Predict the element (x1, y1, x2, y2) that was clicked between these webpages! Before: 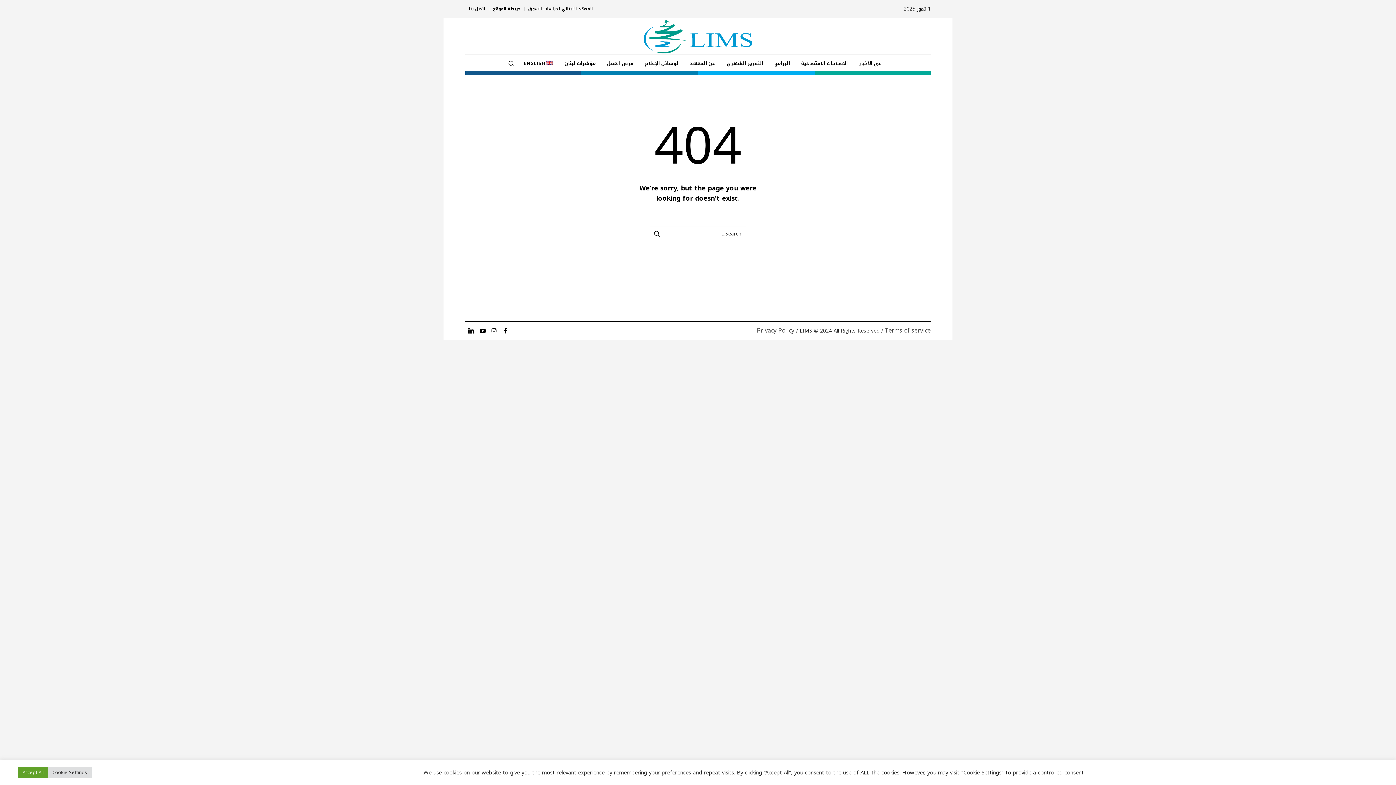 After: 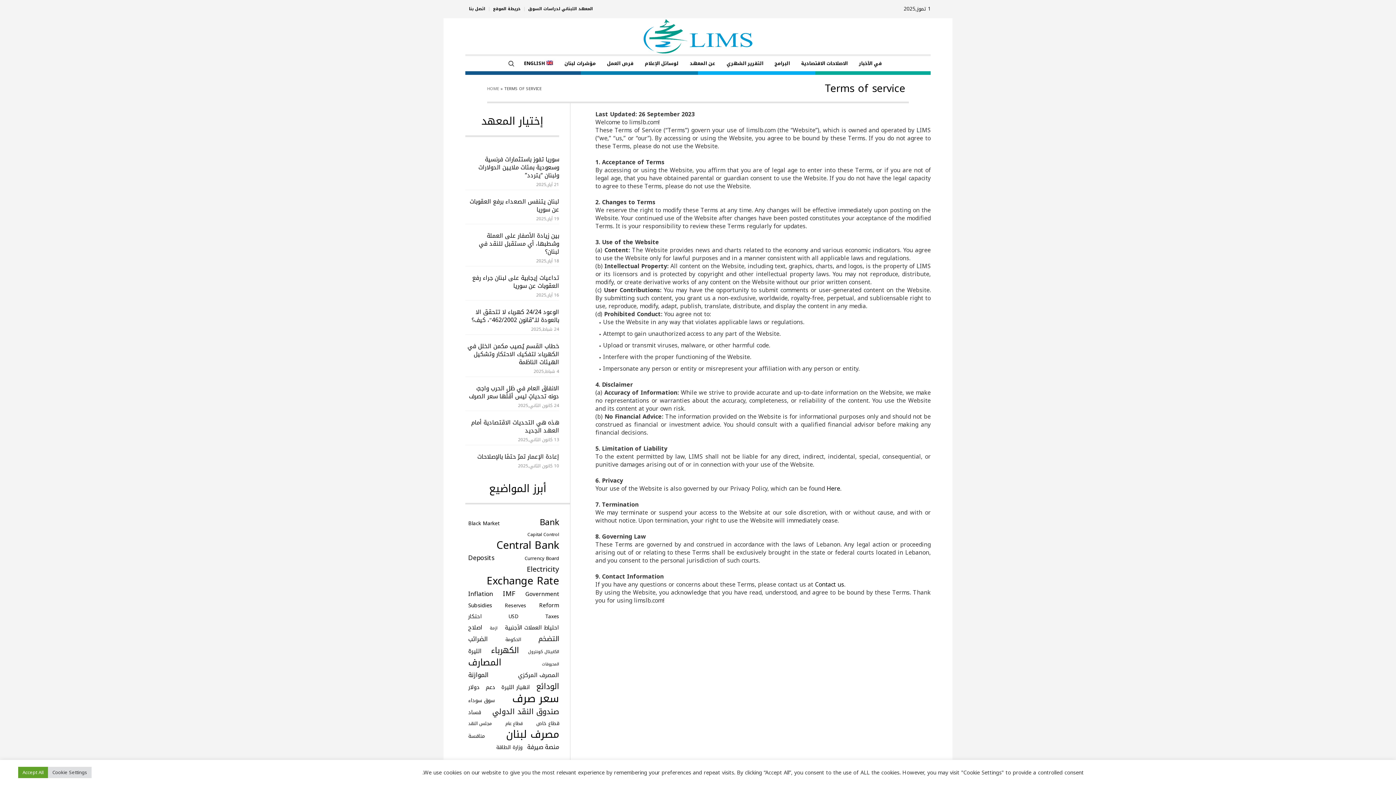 Action: bbox: (885, 325, 930, 336) label: Terms of service